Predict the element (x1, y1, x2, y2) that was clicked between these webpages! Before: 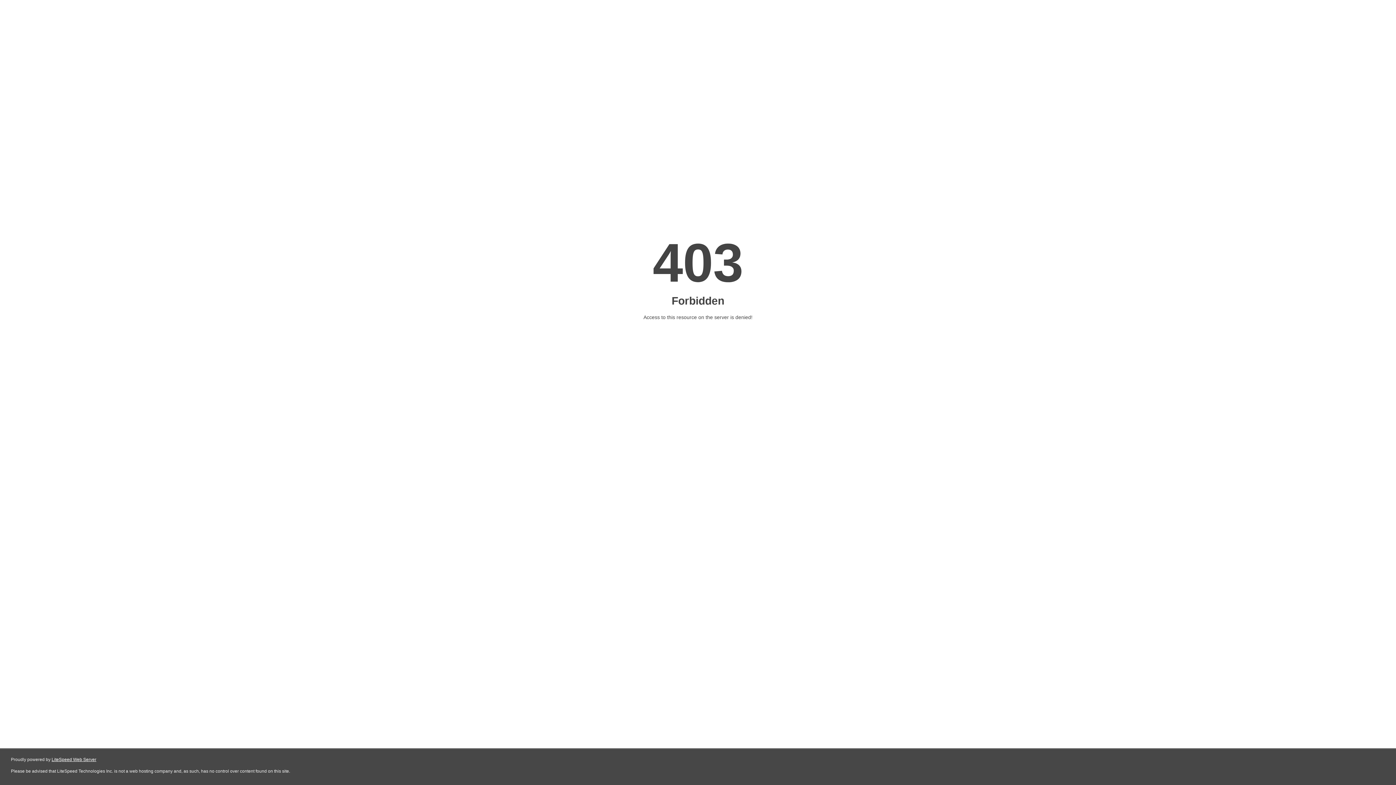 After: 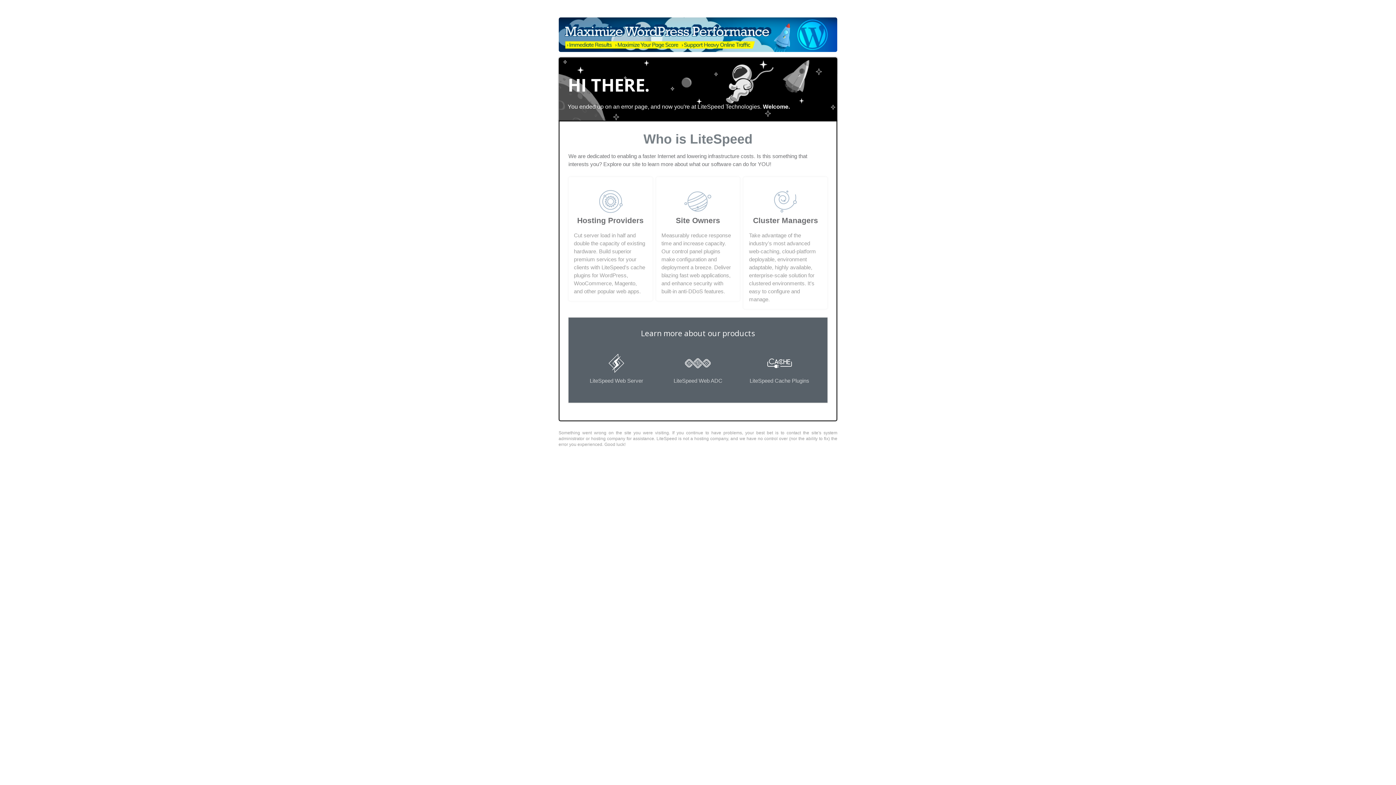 Action: label: LiteSpeed Web Server bbox: (51, 757, 96, 762)